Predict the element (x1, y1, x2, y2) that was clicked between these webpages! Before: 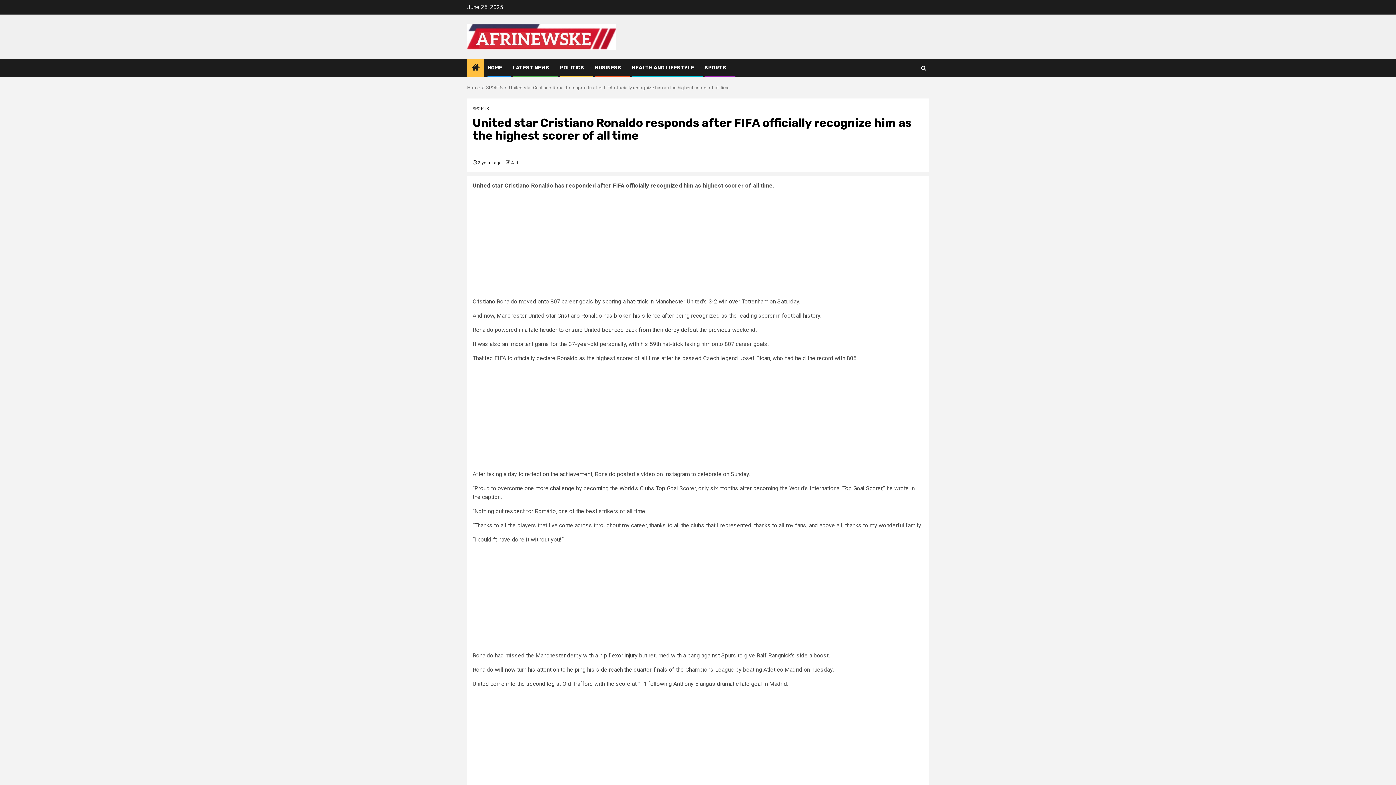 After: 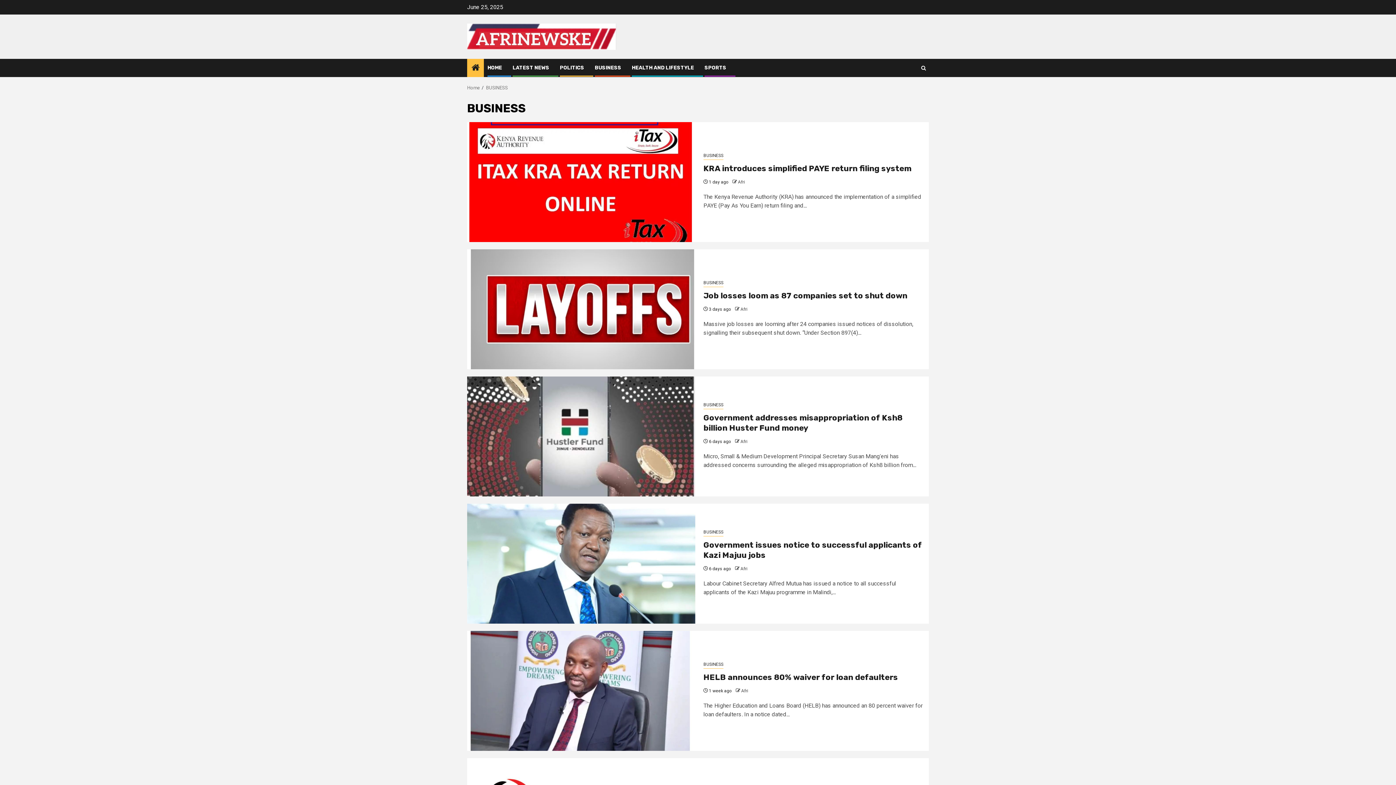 Action: bbox: (594, 64, 621, 70) label: BUSINESS